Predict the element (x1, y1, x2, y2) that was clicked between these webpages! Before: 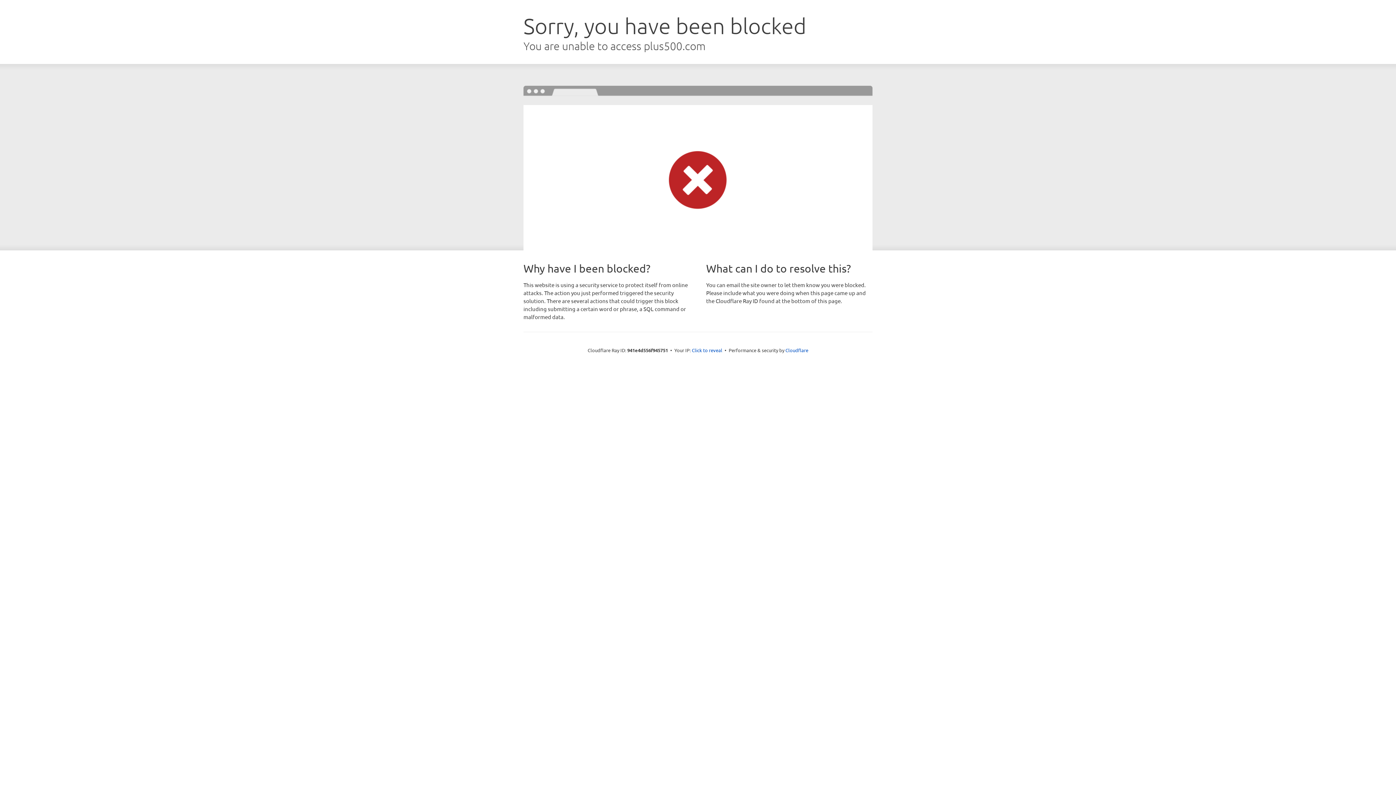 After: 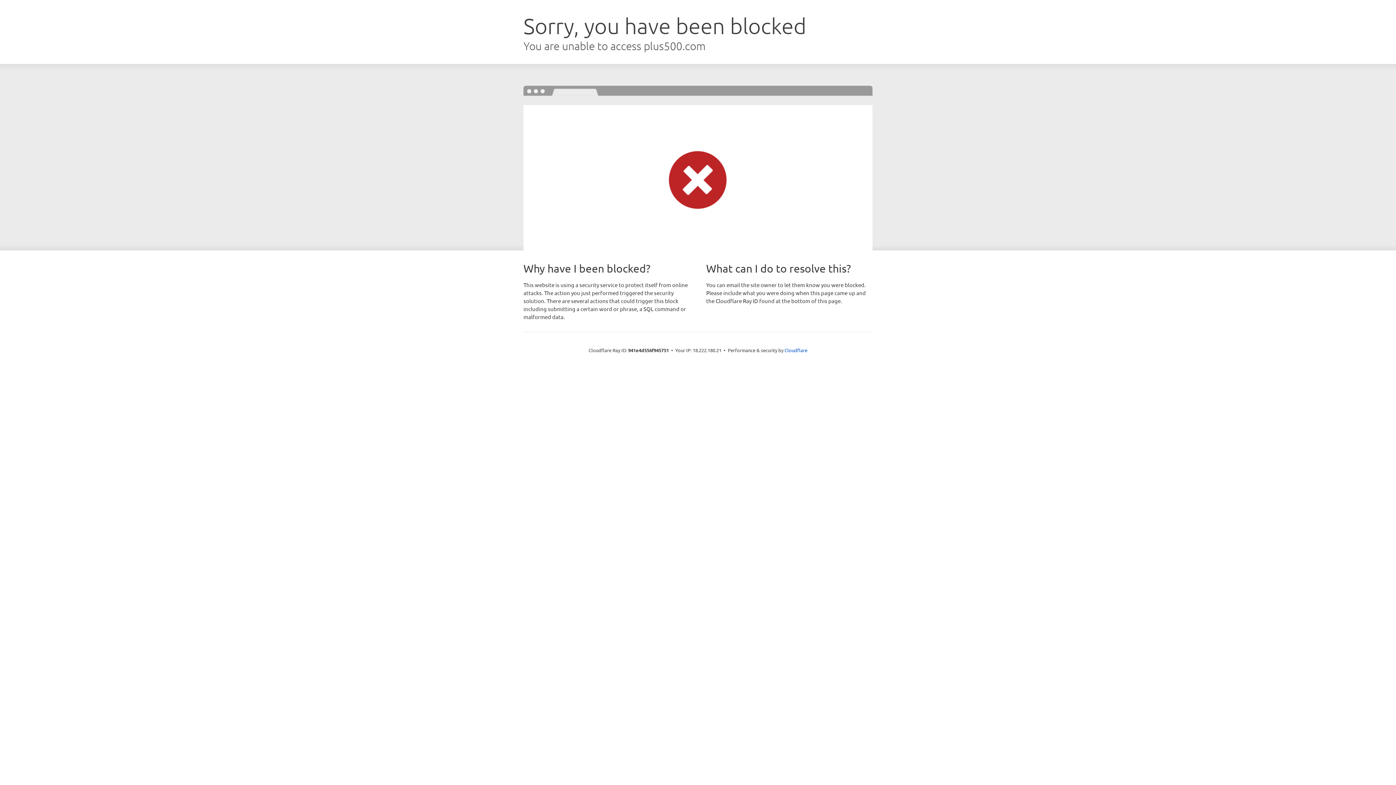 Action: bbox: (692, 346, 722, 353) label: Click to reveal